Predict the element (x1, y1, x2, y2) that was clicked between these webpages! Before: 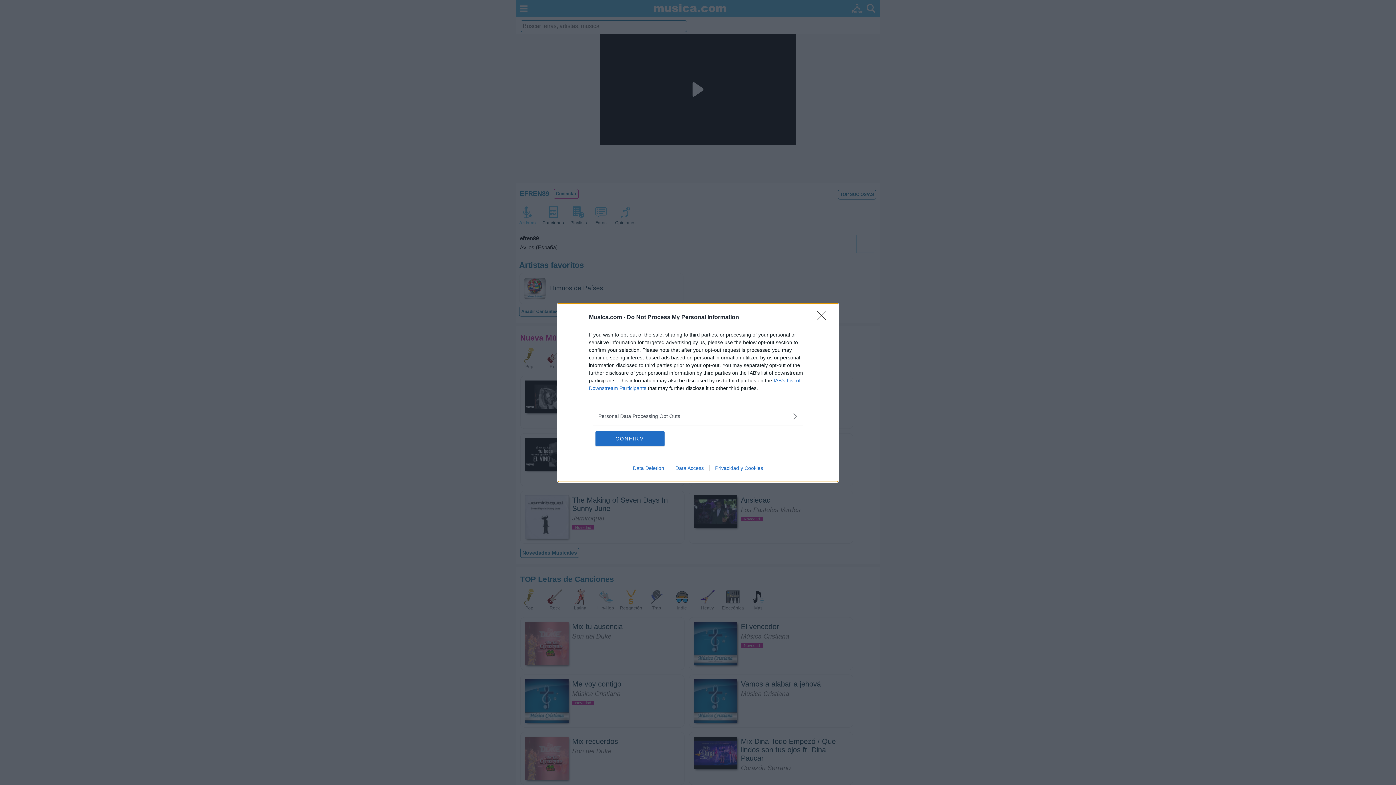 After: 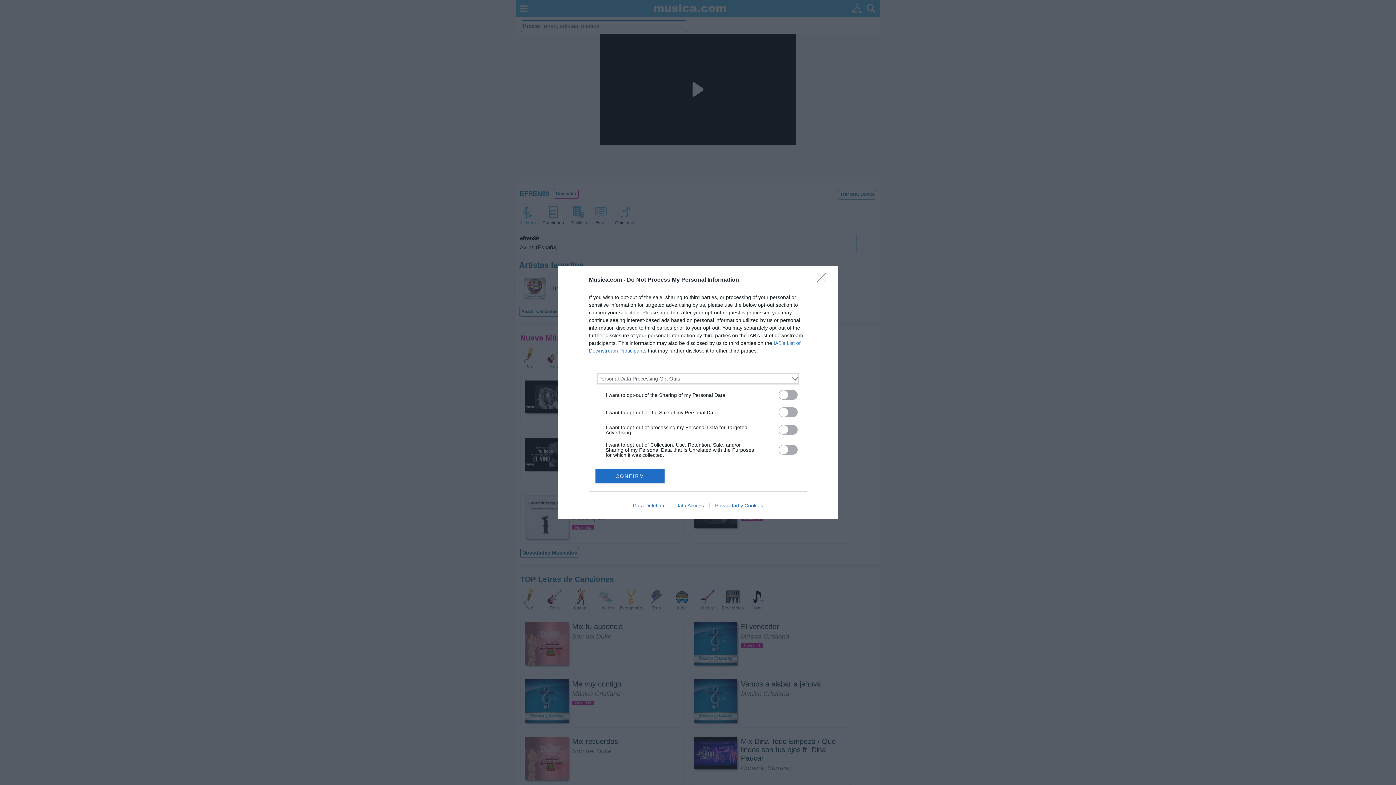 Action: label: Opt-Outs bbox: (598, 412, 797, 420)